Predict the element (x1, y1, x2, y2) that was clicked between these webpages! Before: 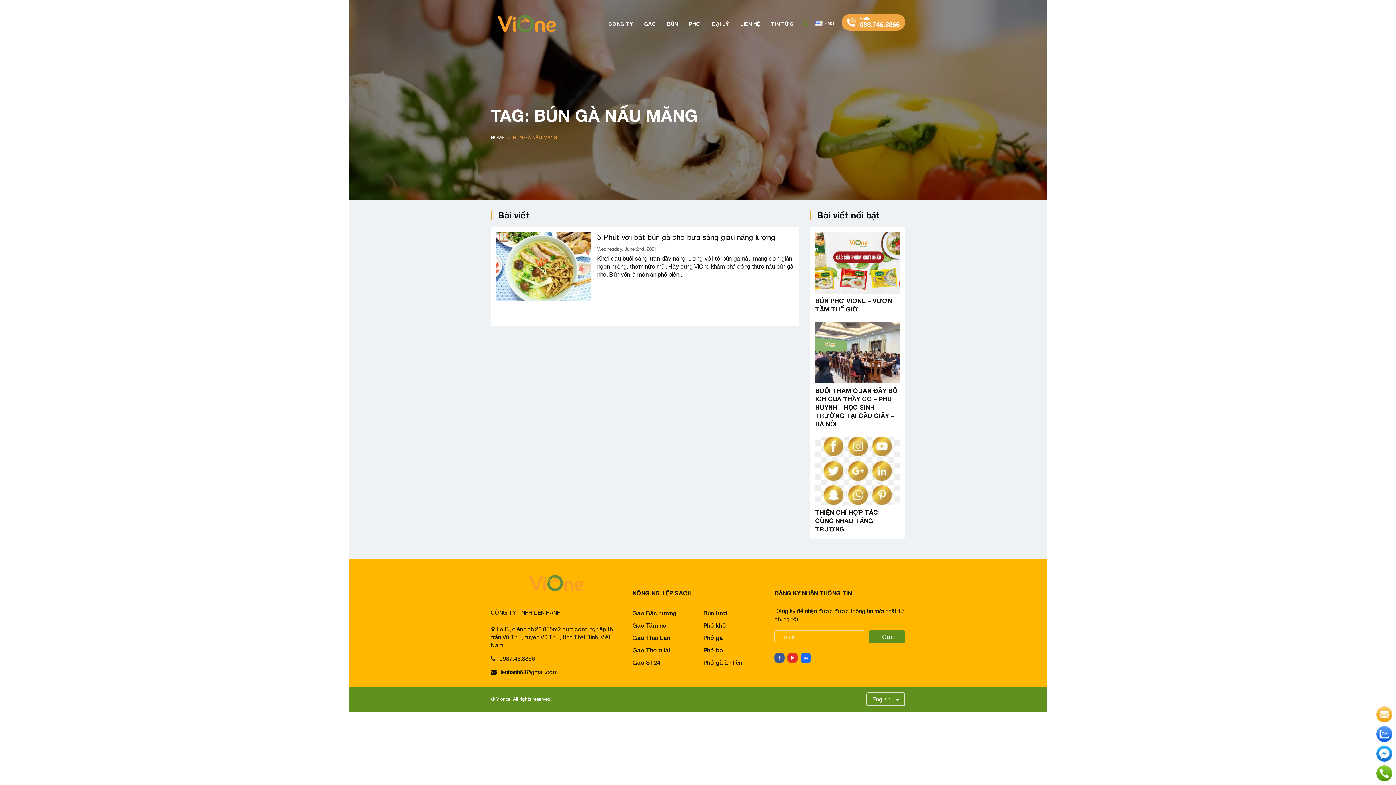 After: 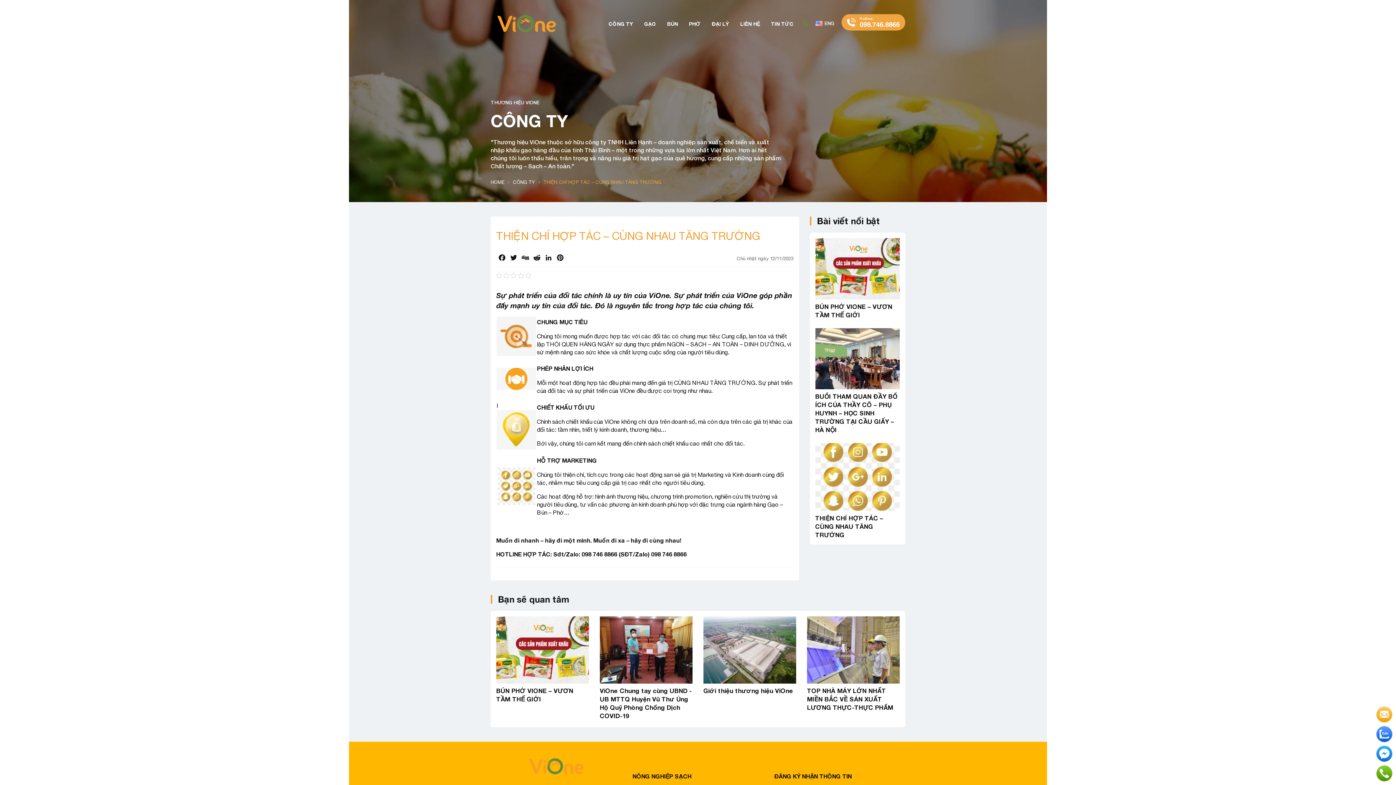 Action: label: THIỆN CHÍ HỢP TÁC – CÙNG NHAU TĂNG TRƯỞNG bbox: (815, 508, 883, 533)